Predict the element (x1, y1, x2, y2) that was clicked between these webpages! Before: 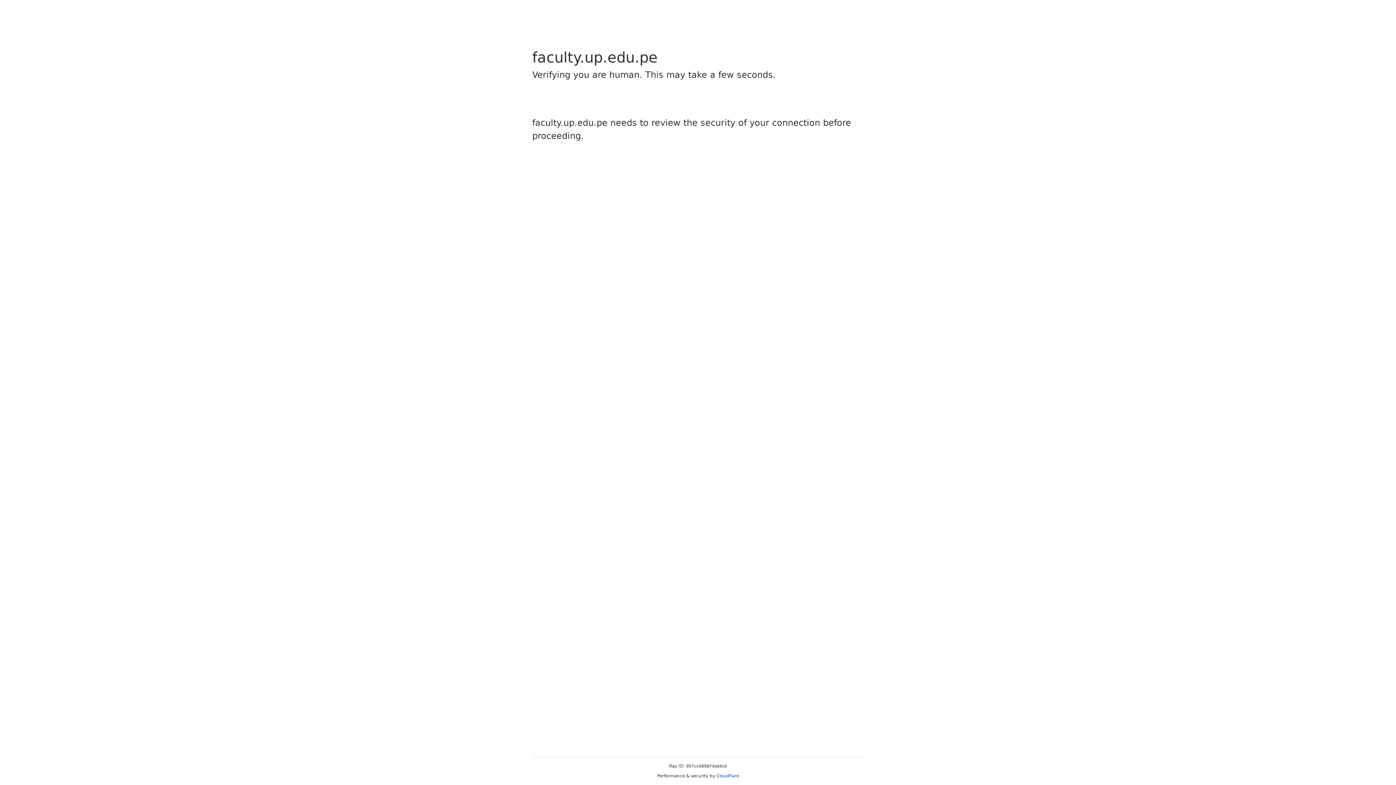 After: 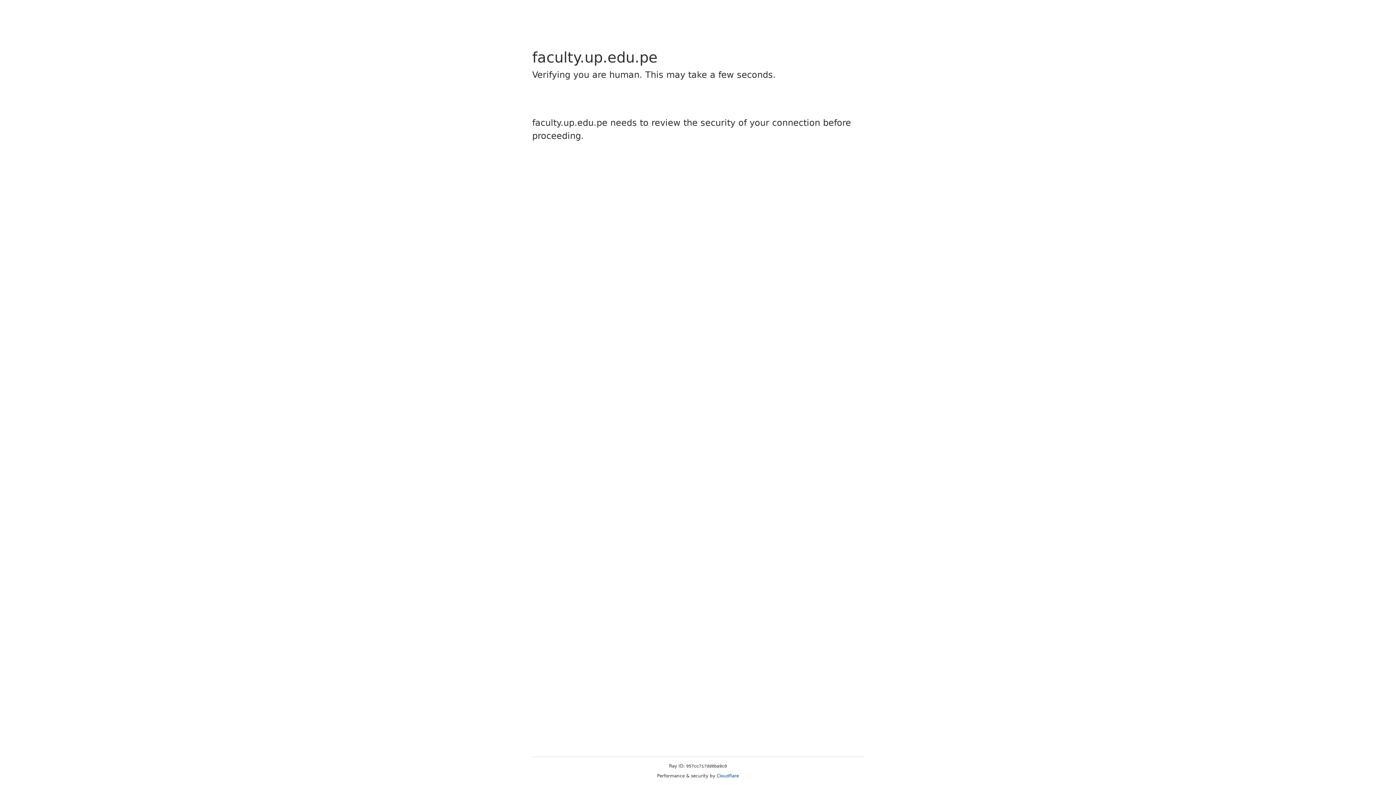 Action: label: Cloudflare bbox: (716, 773, 739, 778)